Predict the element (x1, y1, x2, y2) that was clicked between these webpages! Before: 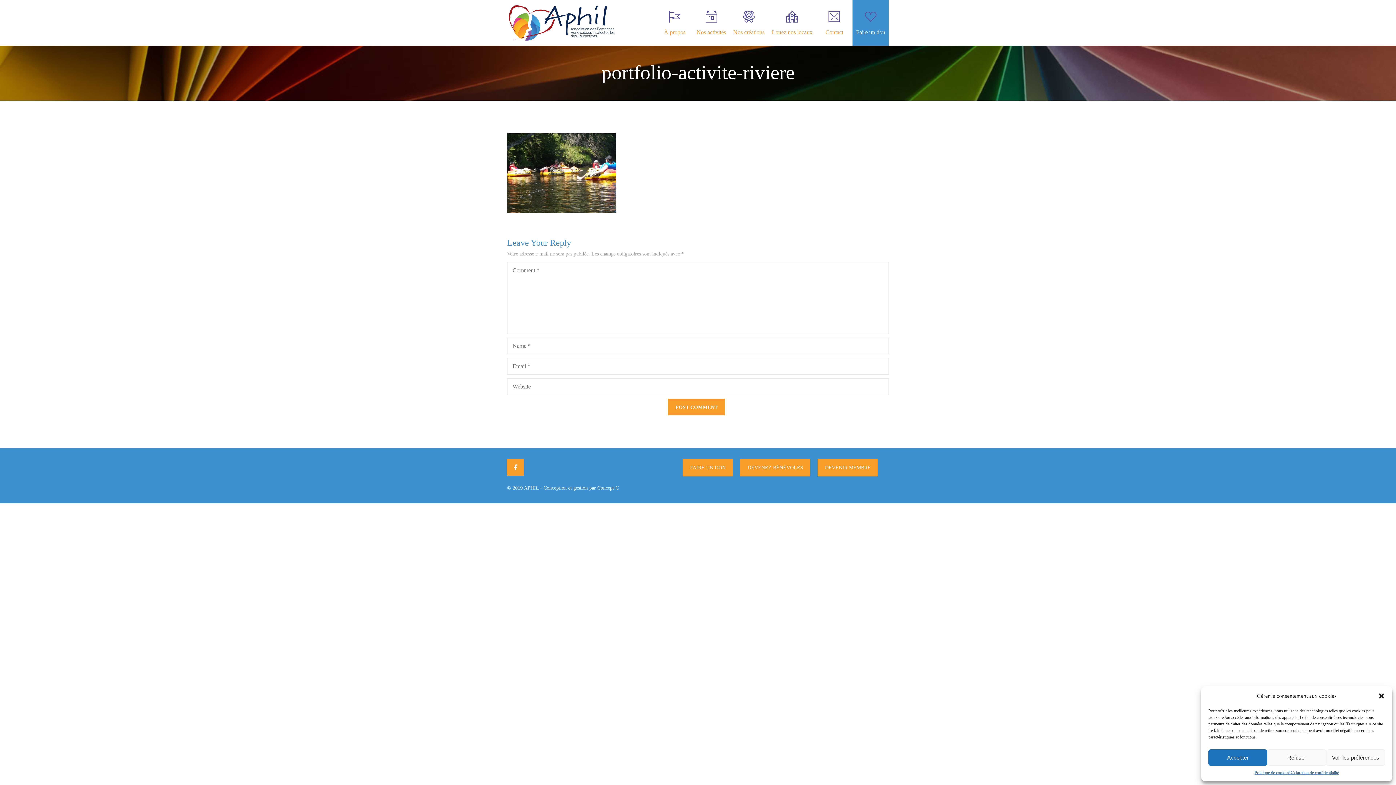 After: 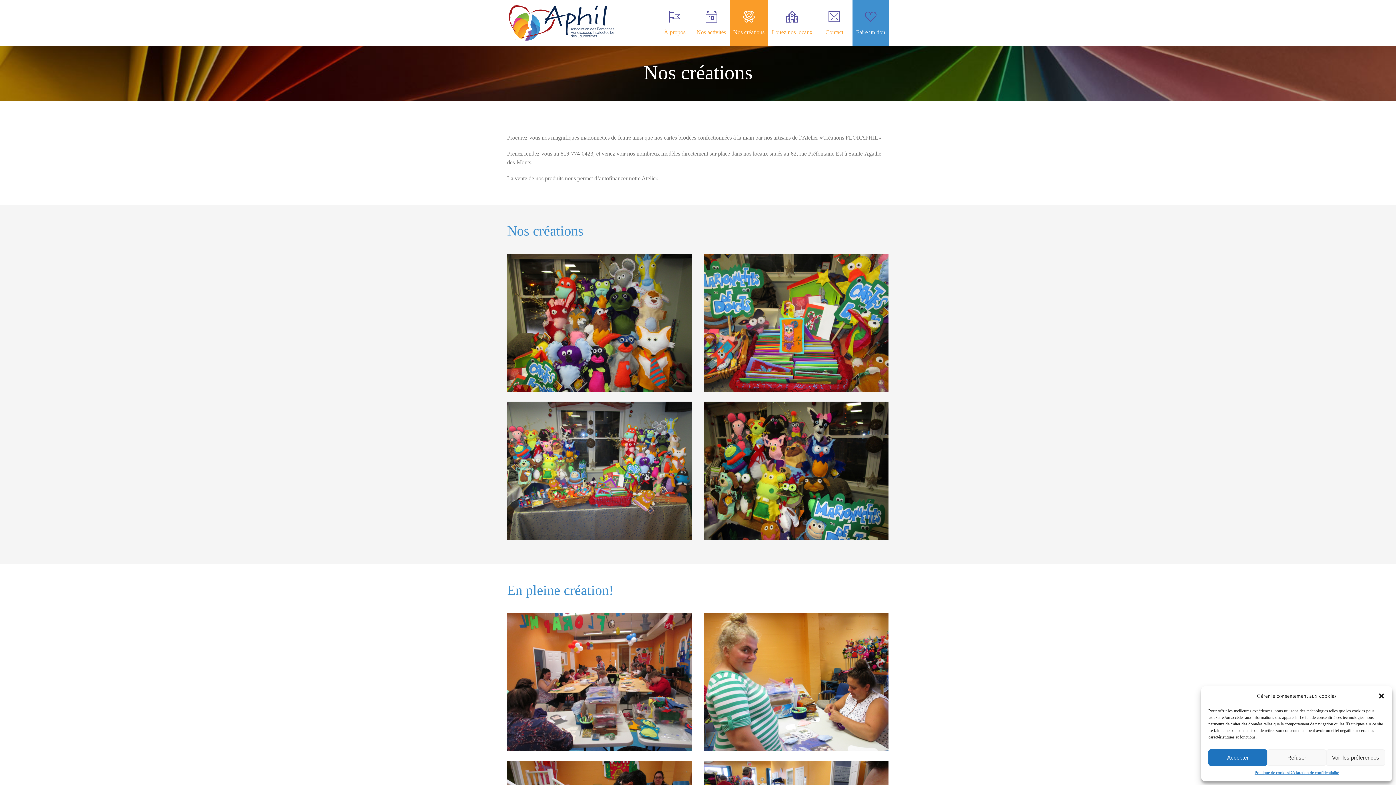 Action: label: Nos créations bbox: (729, 0, 768, 45)